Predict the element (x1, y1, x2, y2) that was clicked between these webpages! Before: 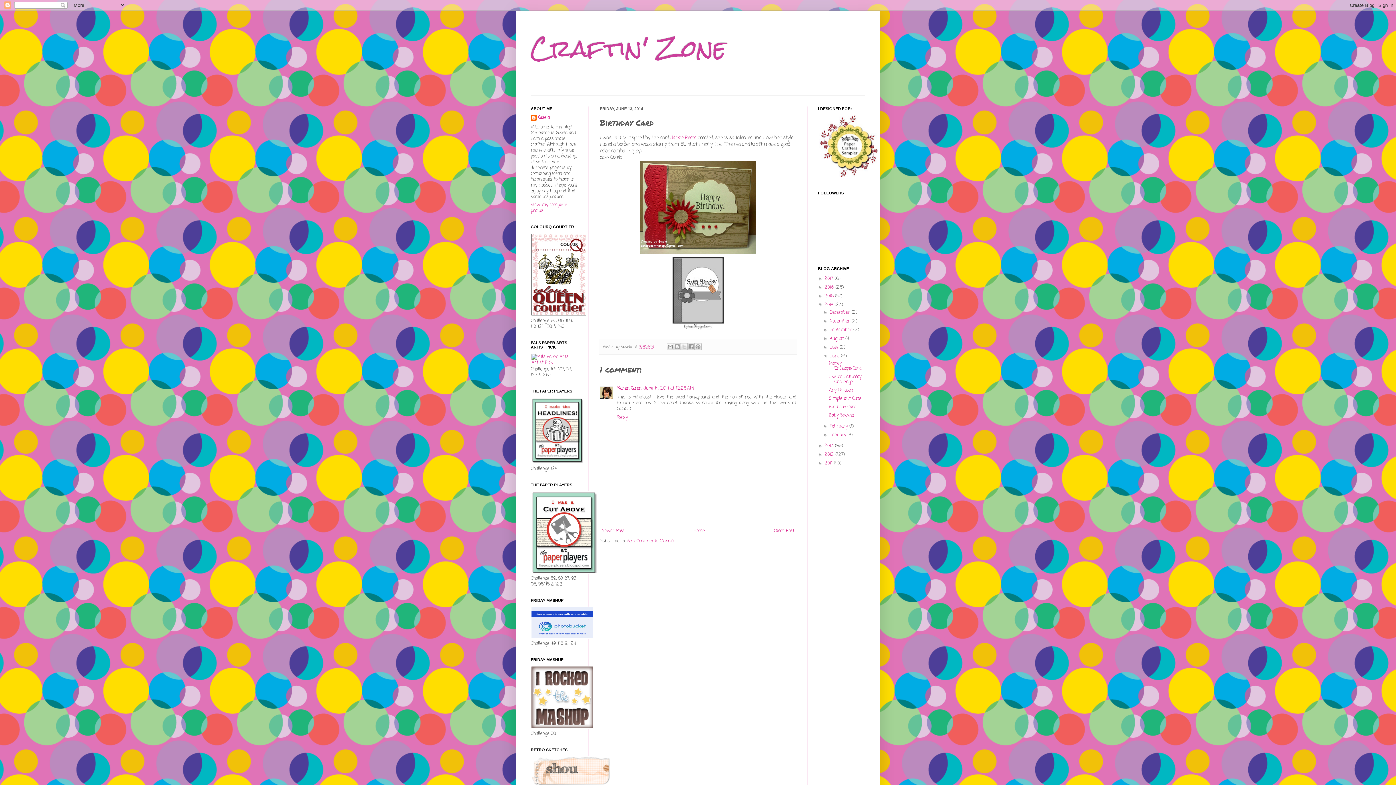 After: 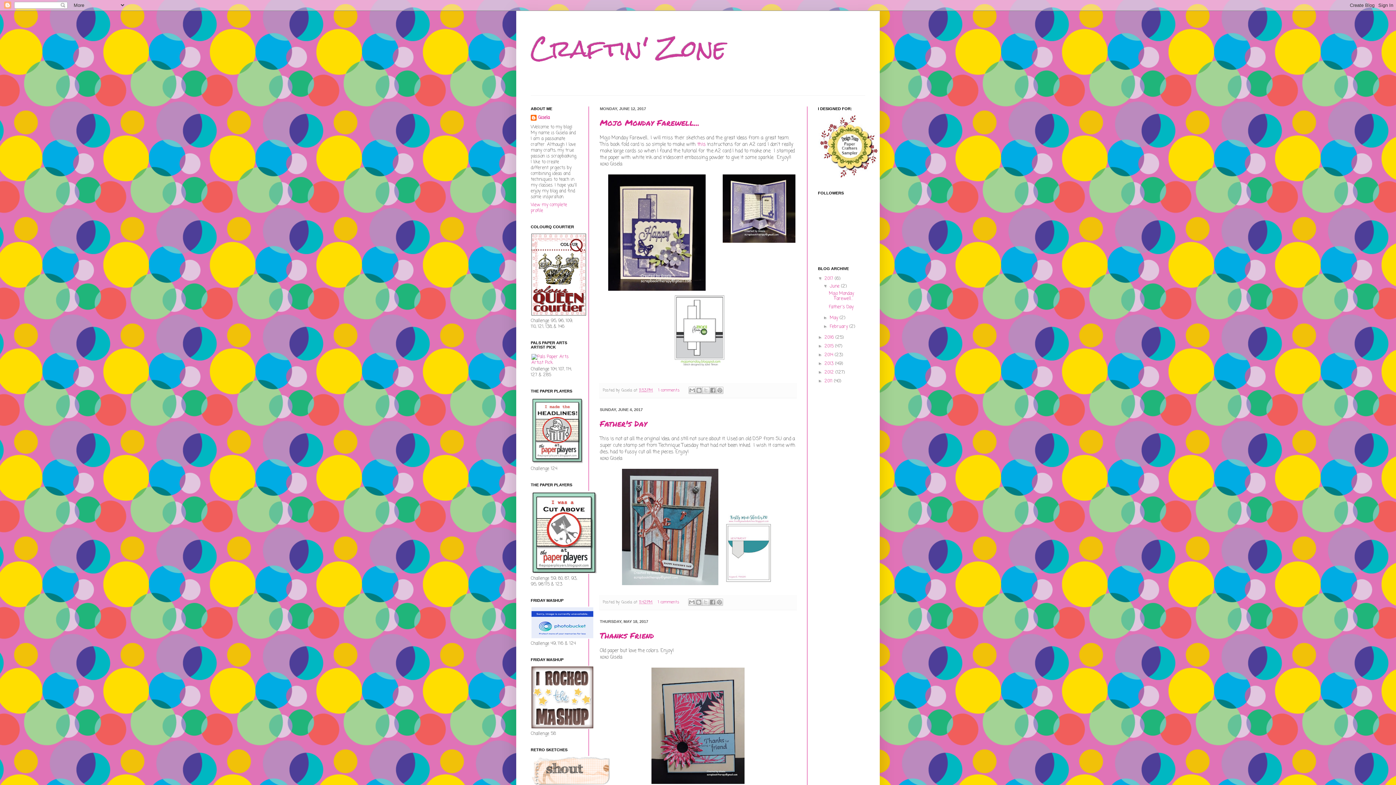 Action: bbox: (692, 526, 706, 536) label: Home